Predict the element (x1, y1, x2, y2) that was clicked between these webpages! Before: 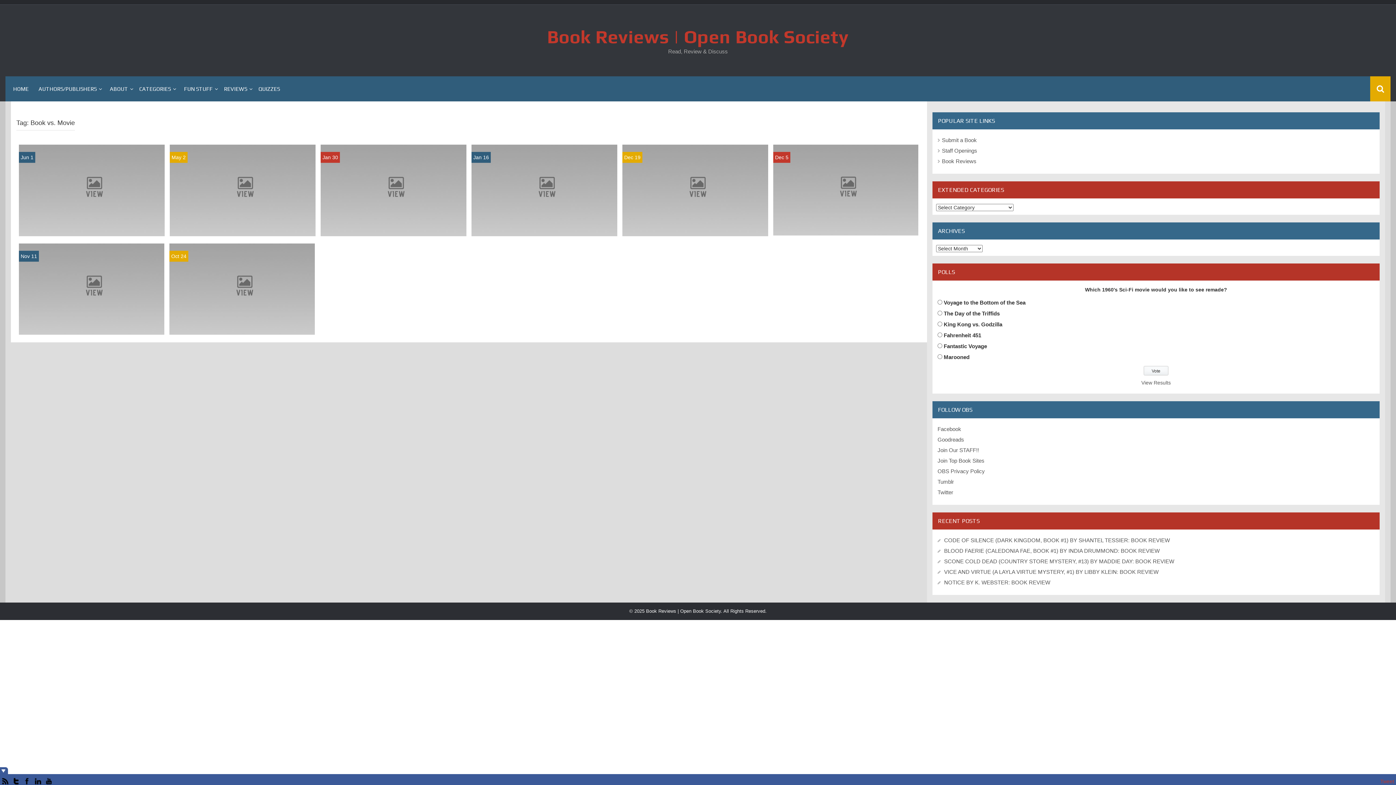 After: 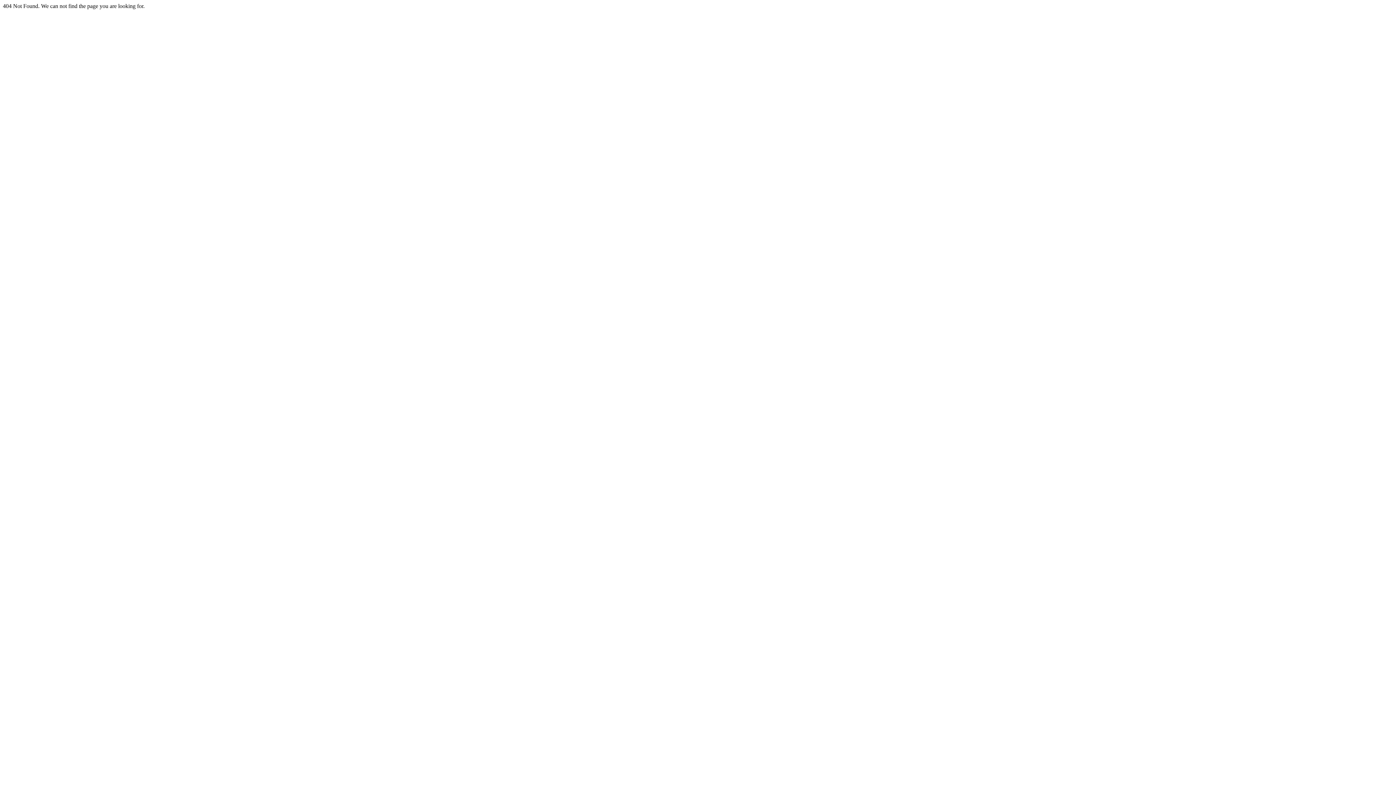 Action: bbox: (220, 78, 254, 98) label: REVIEWS